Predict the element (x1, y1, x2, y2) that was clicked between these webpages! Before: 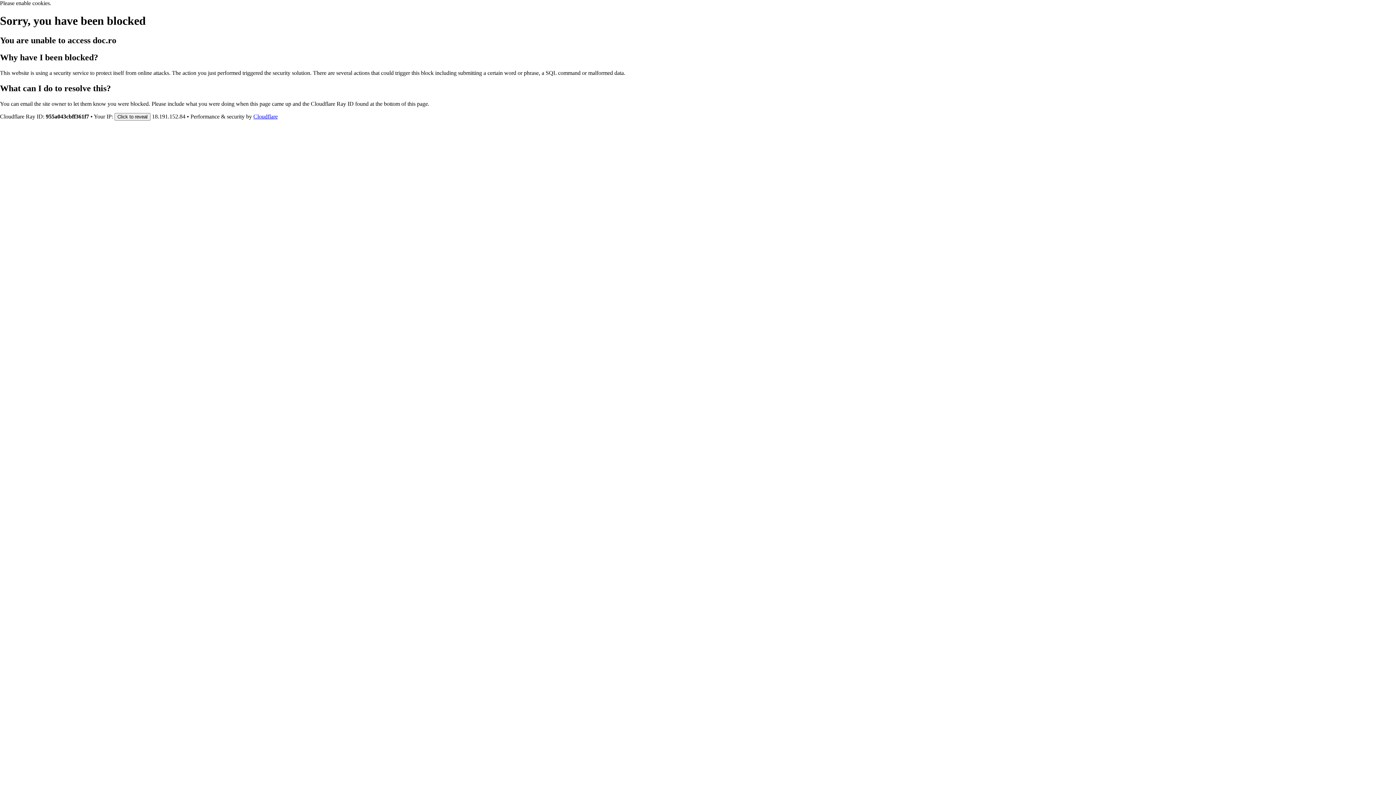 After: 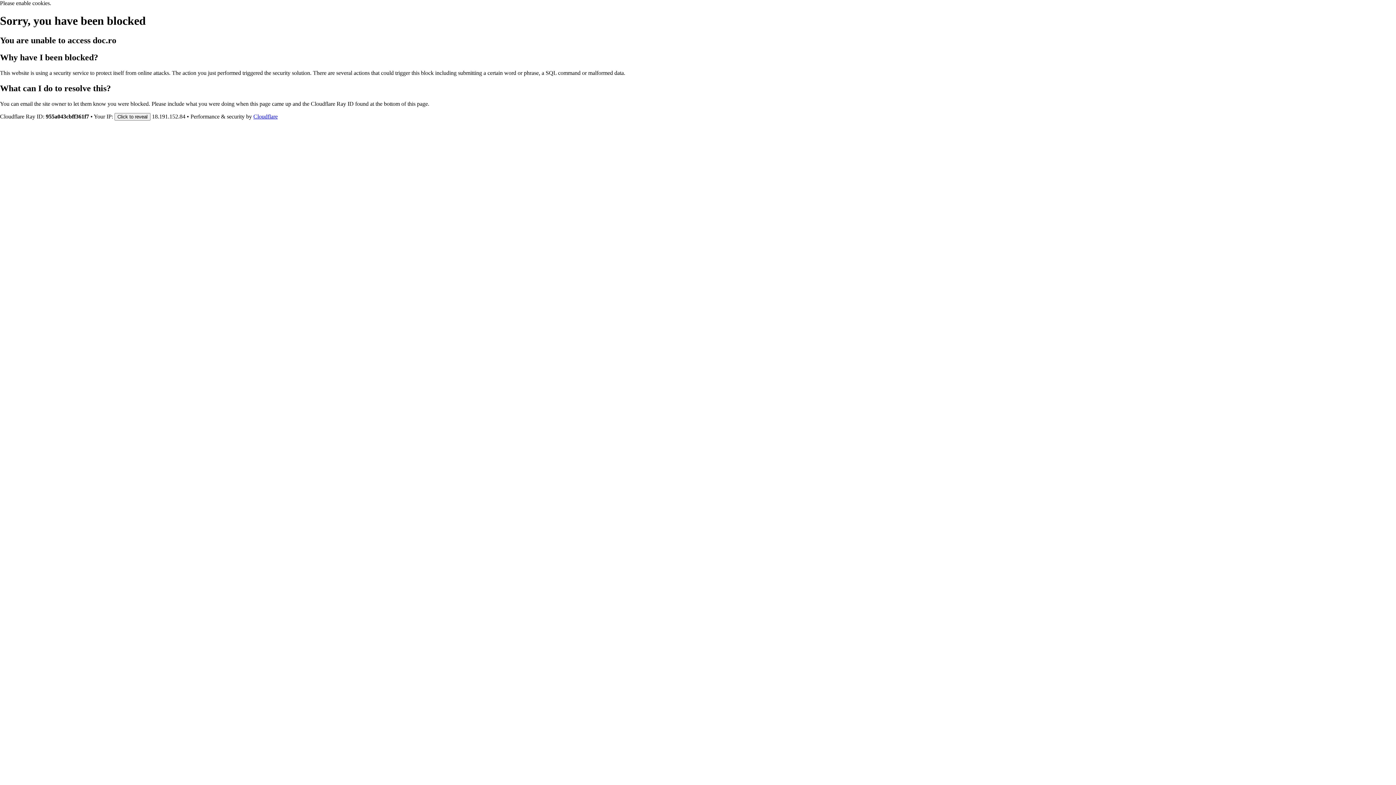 Action: label: Cloudflare bbox: (253, 113, 277, 119)